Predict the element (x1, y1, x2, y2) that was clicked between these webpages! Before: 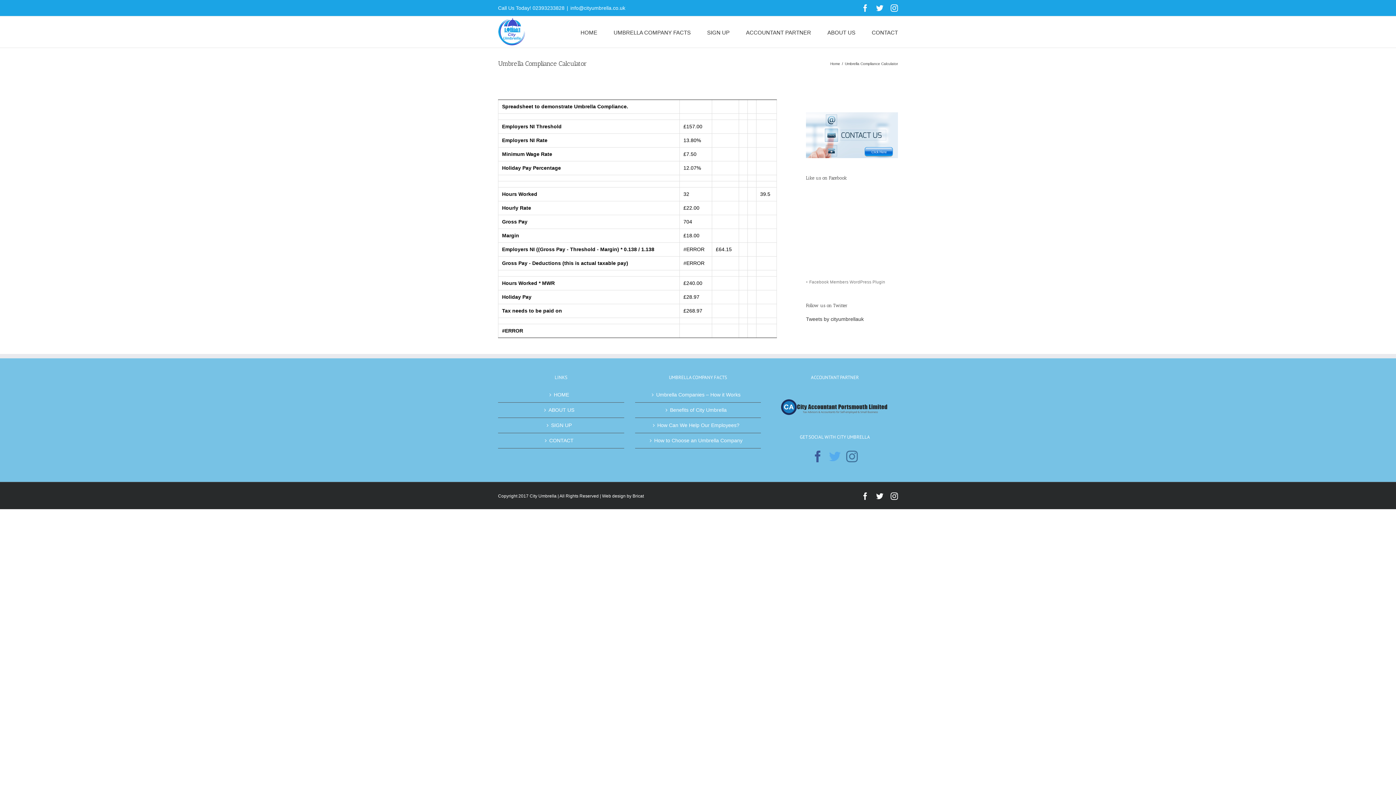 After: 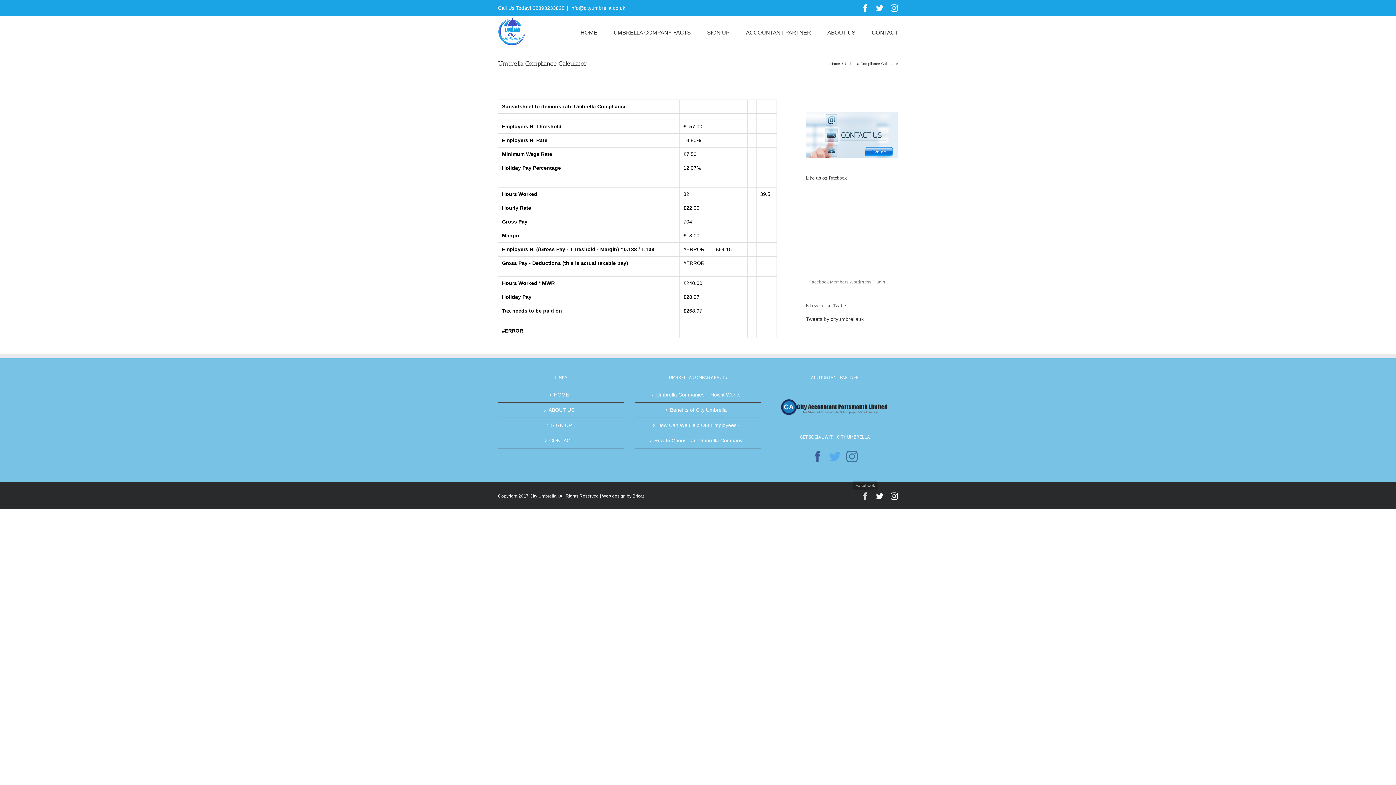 Action: bbox: (861, 492, 869, 499) label: Facebook